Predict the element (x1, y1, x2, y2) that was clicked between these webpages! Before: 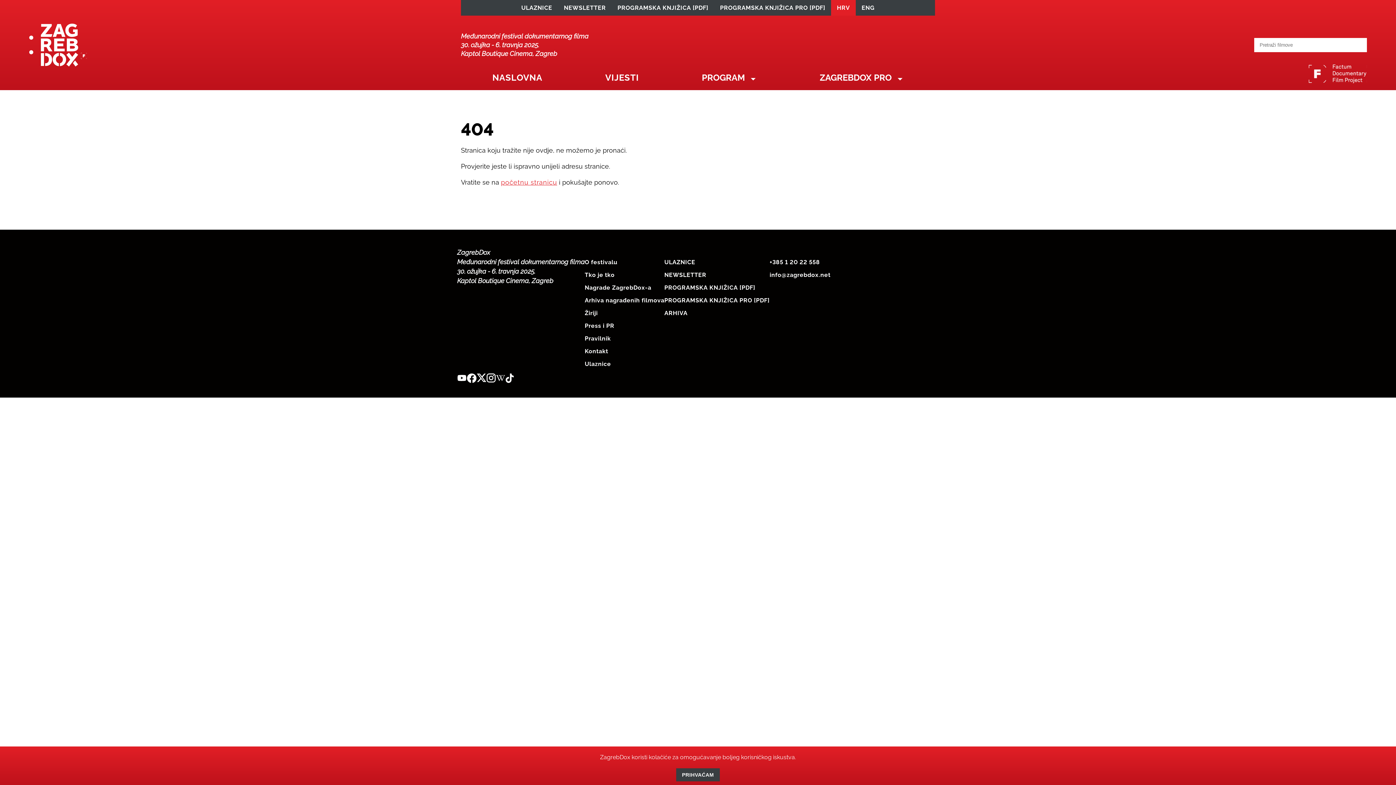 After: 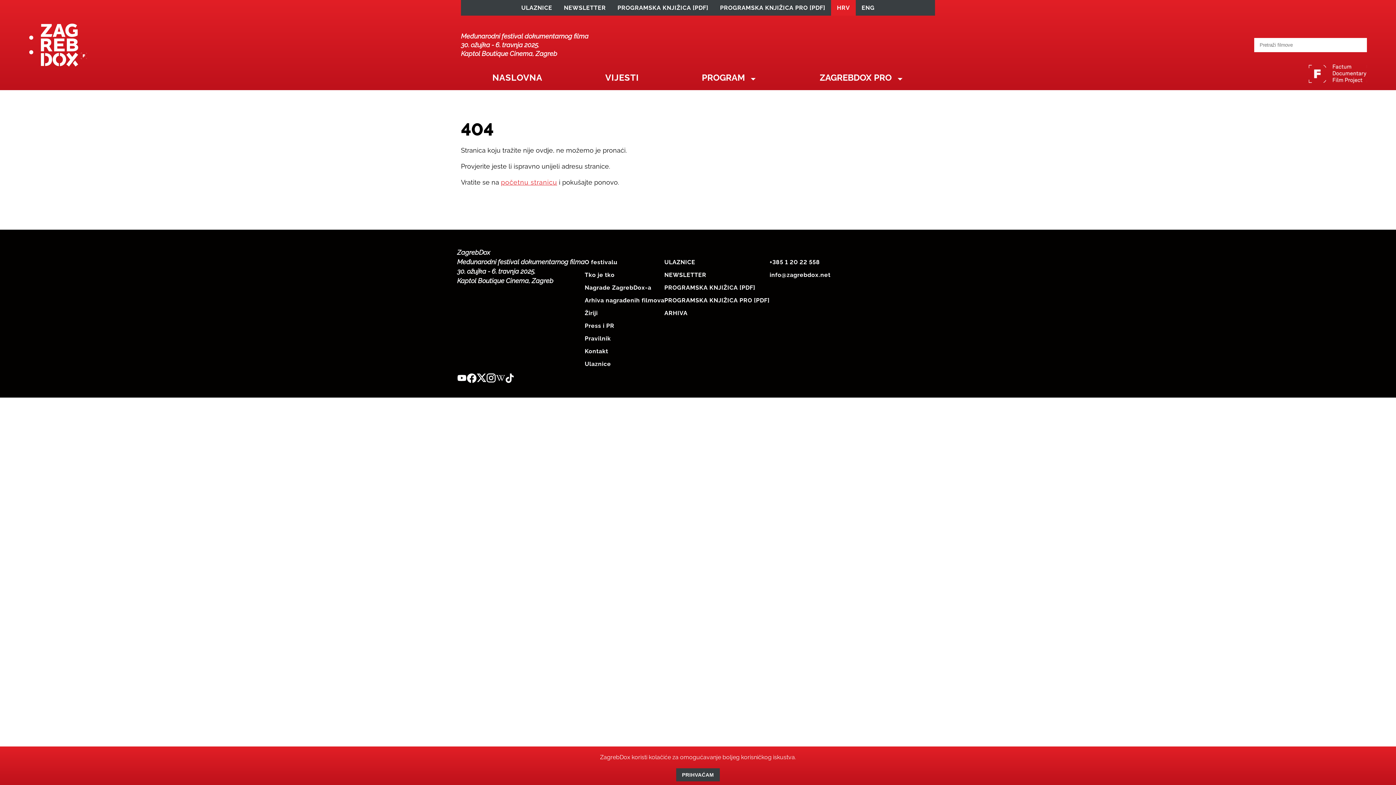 Action: label: NEWSLETTER bbox: (664, 271, 769, 278)